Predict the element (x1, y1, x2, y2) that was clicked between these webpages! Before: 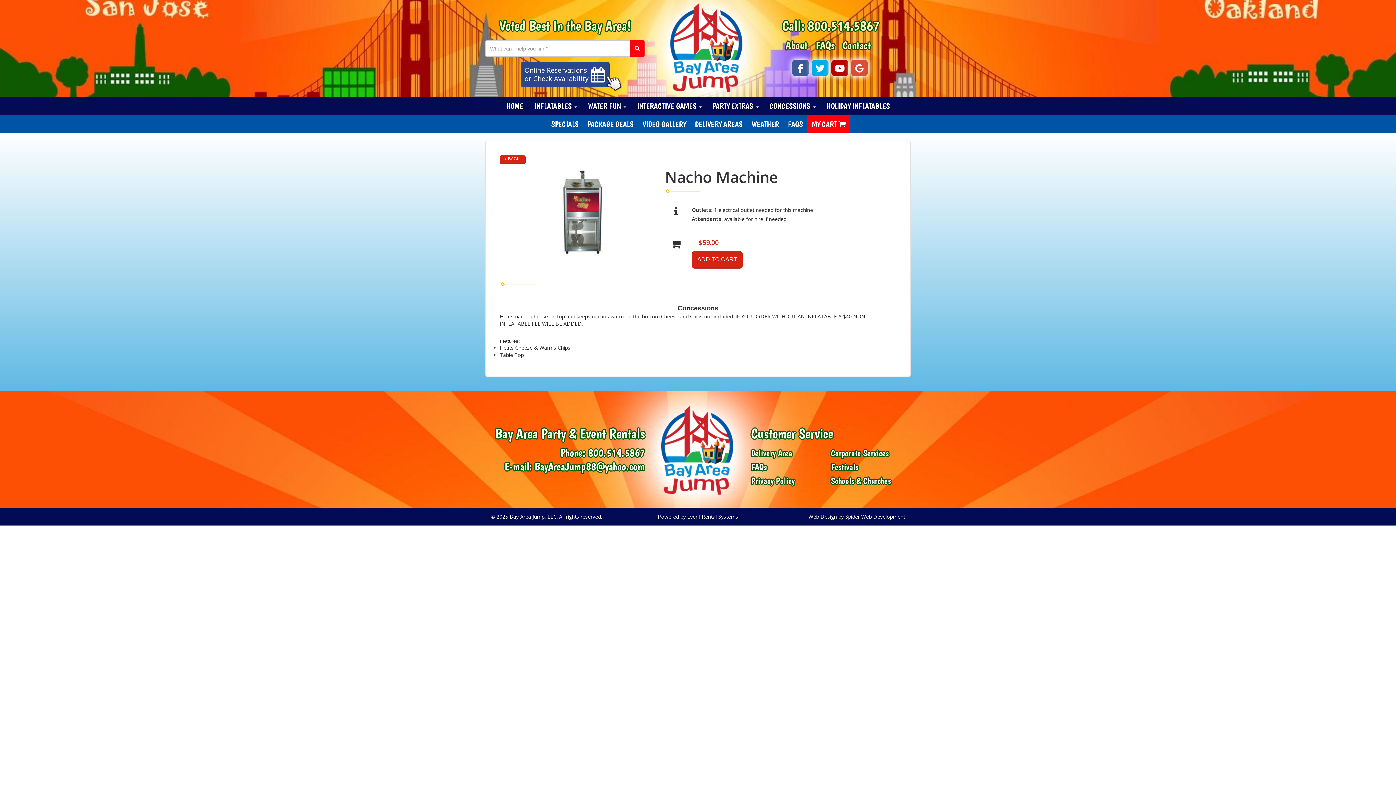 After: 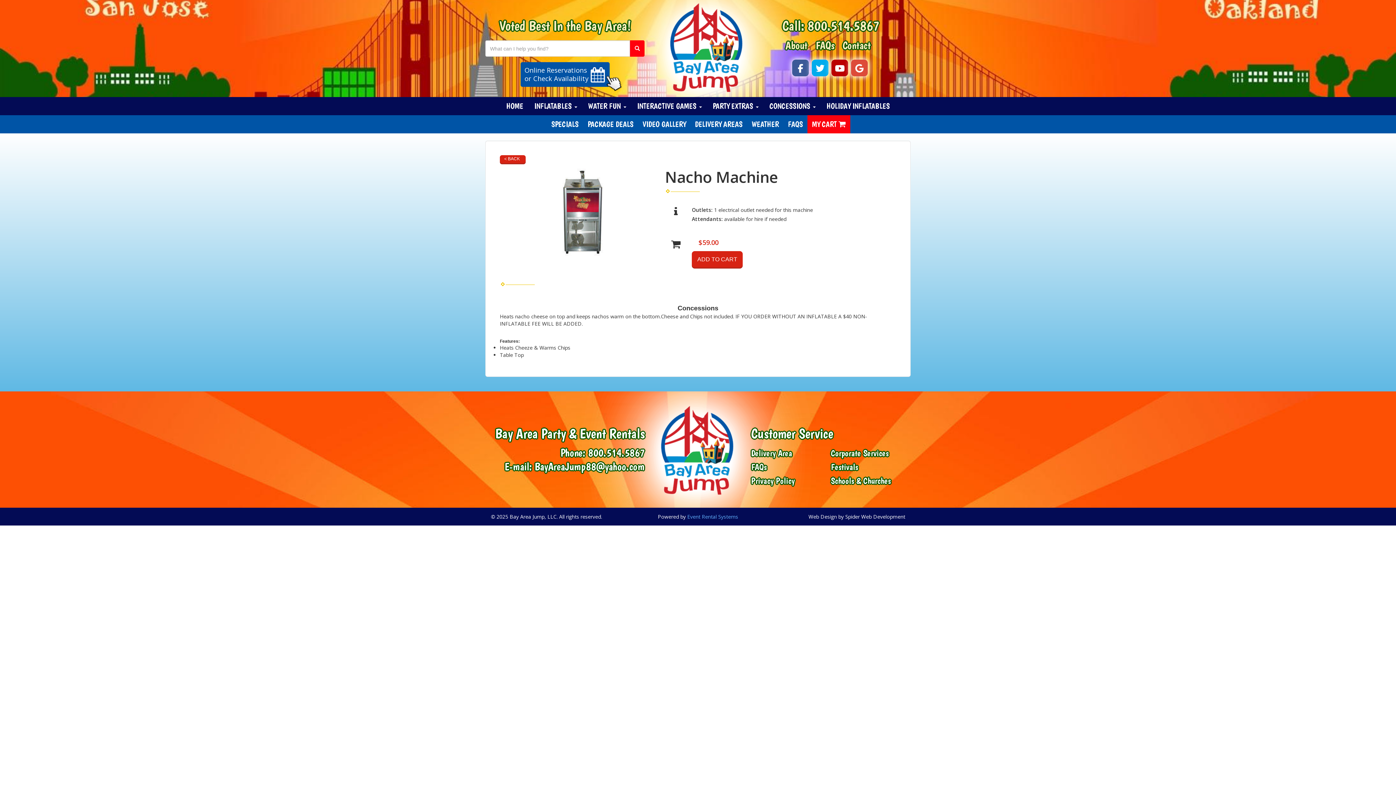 Action: bbox: (687, 513, 738, 520) label: Event Rental Systems